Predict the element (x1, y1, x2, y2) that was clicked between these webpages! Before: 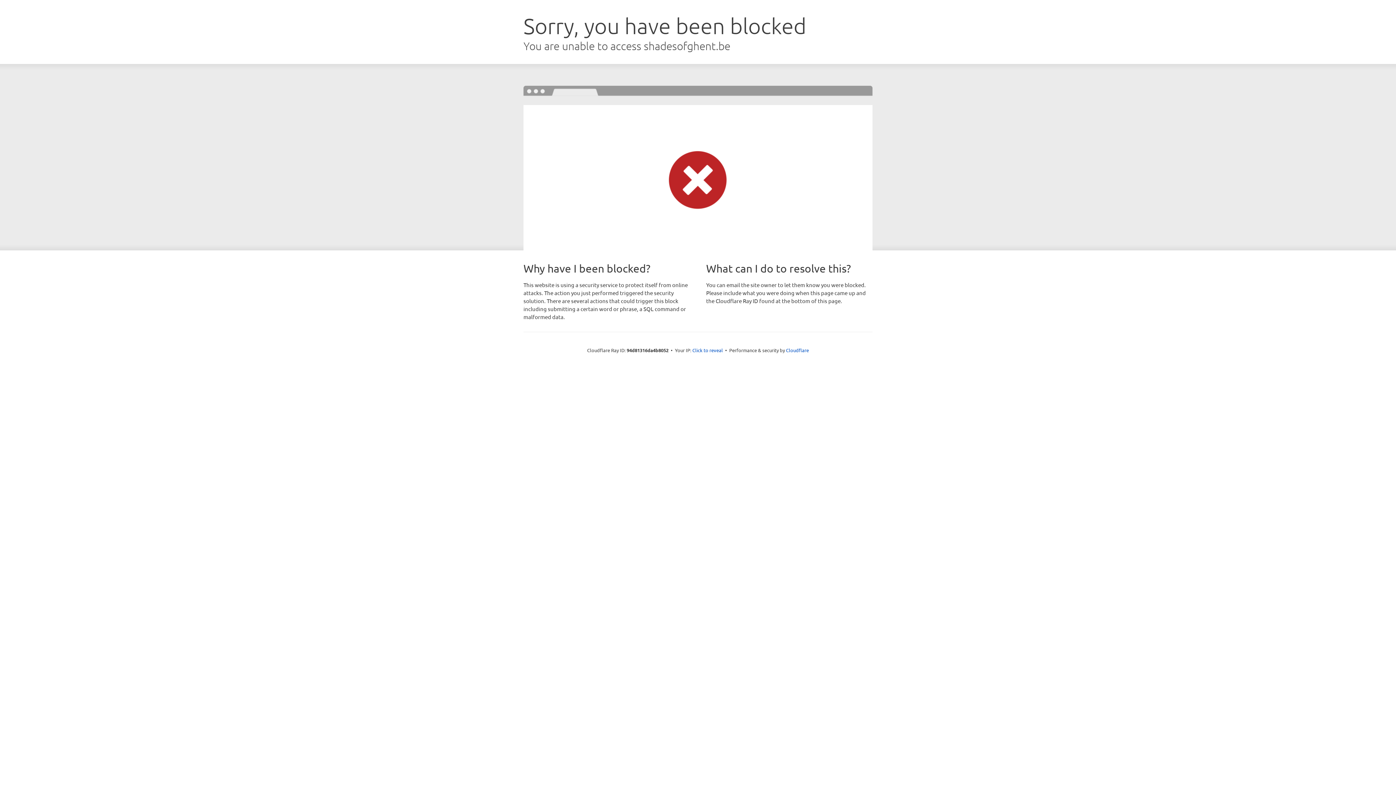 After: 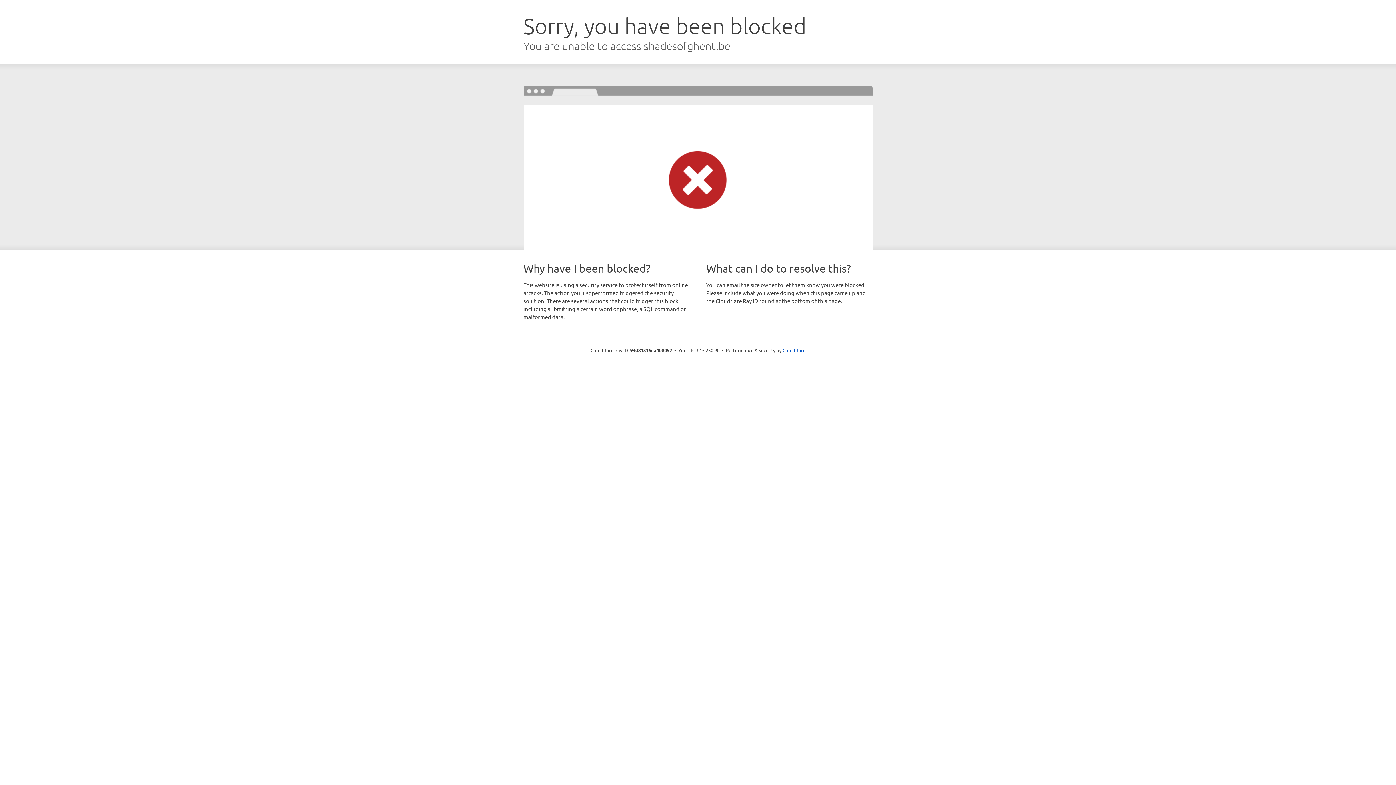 Action: label: Click to reveal bbox: (692, 346, 723, 353)